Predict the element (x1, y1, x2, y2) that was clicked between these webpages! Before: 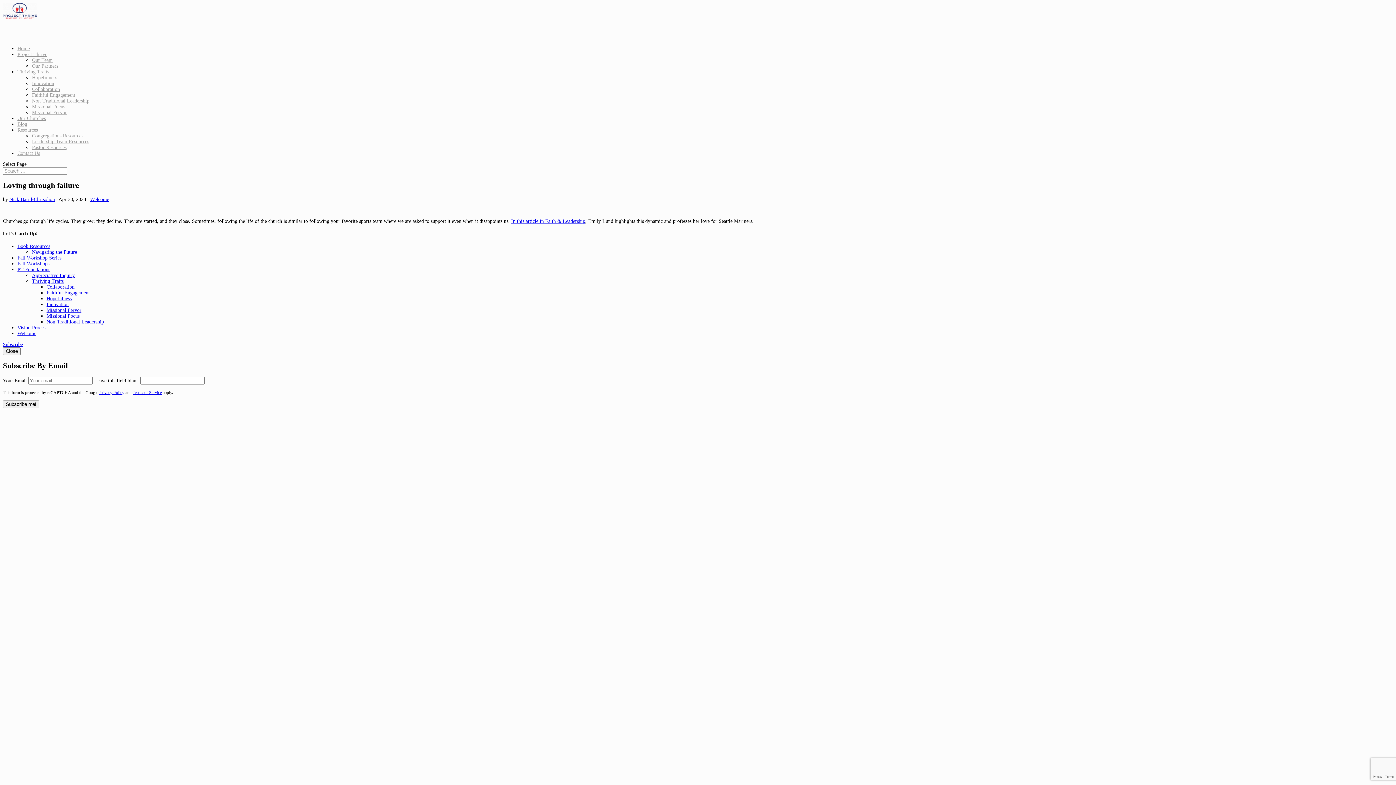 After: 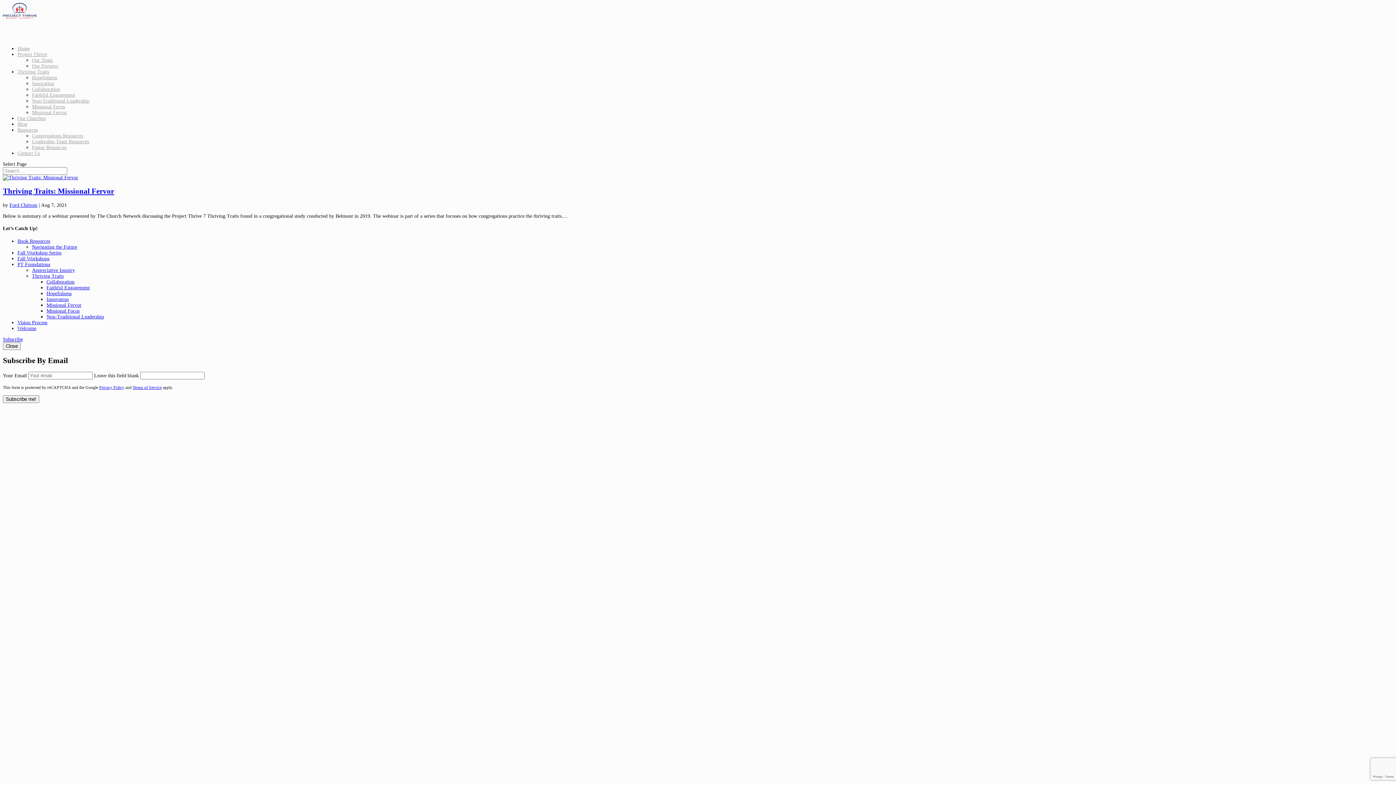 Action: label: Missional Fervor bbox: (46, 307, 81, 313)